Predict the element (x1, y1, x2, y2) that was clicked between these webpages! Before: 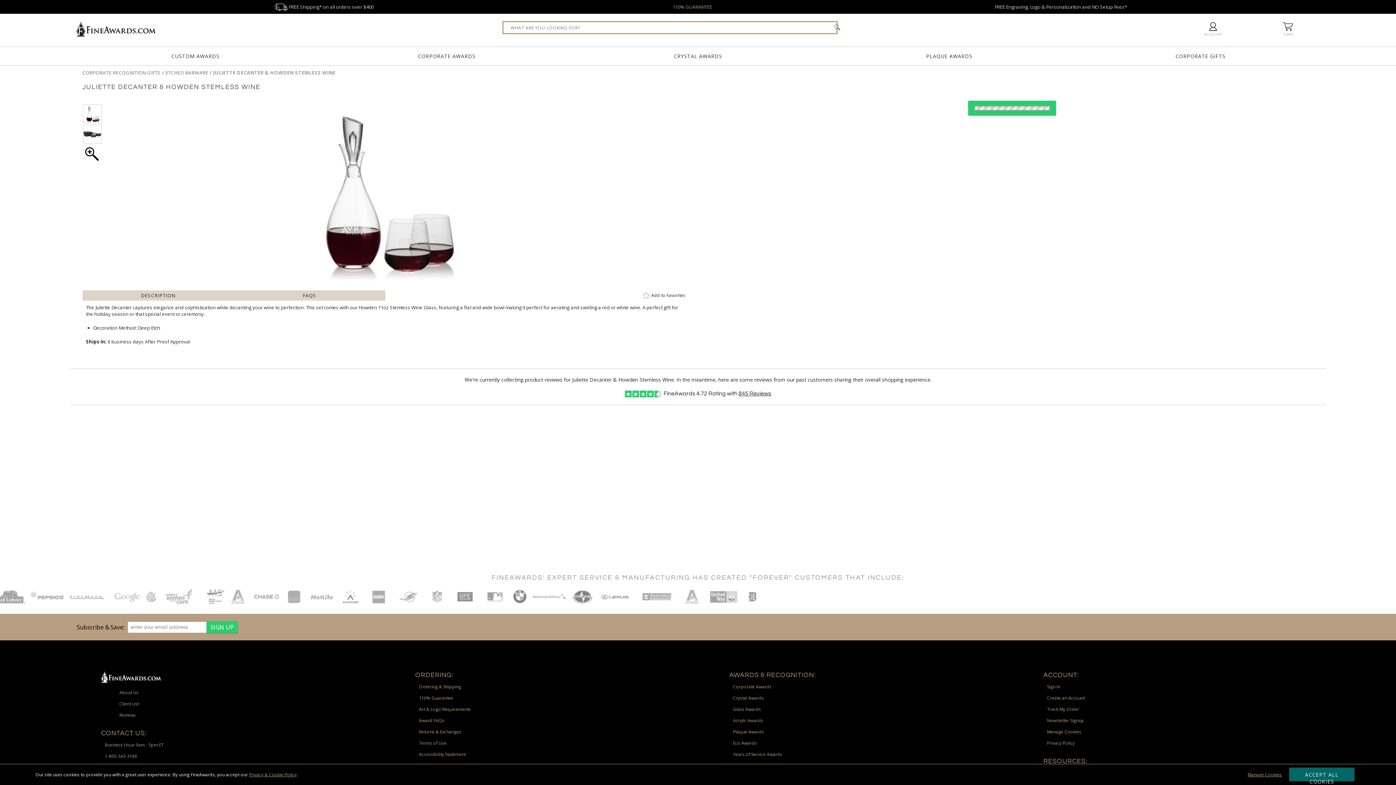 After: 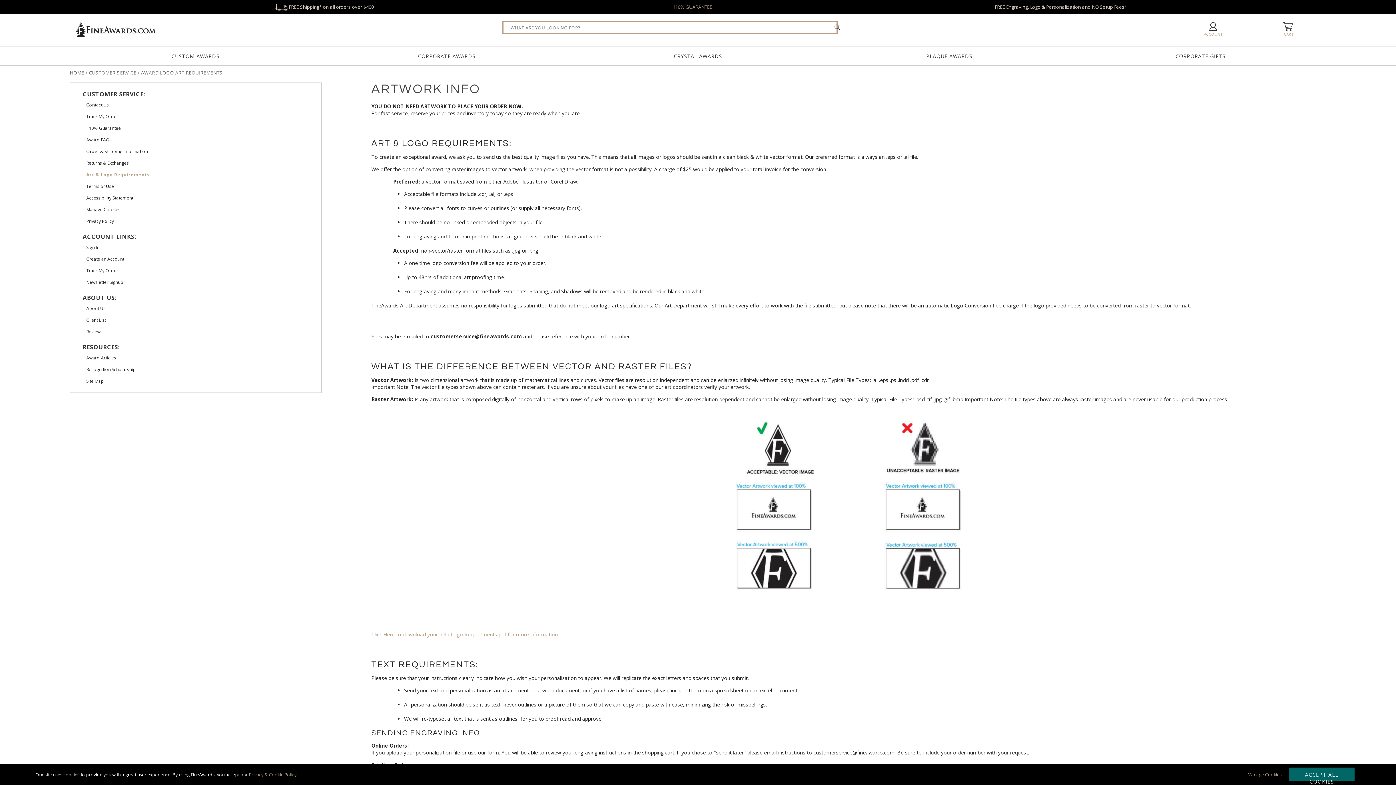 Action: label: Art & Logo Requirements bbox: (419, 706, 471, 712)